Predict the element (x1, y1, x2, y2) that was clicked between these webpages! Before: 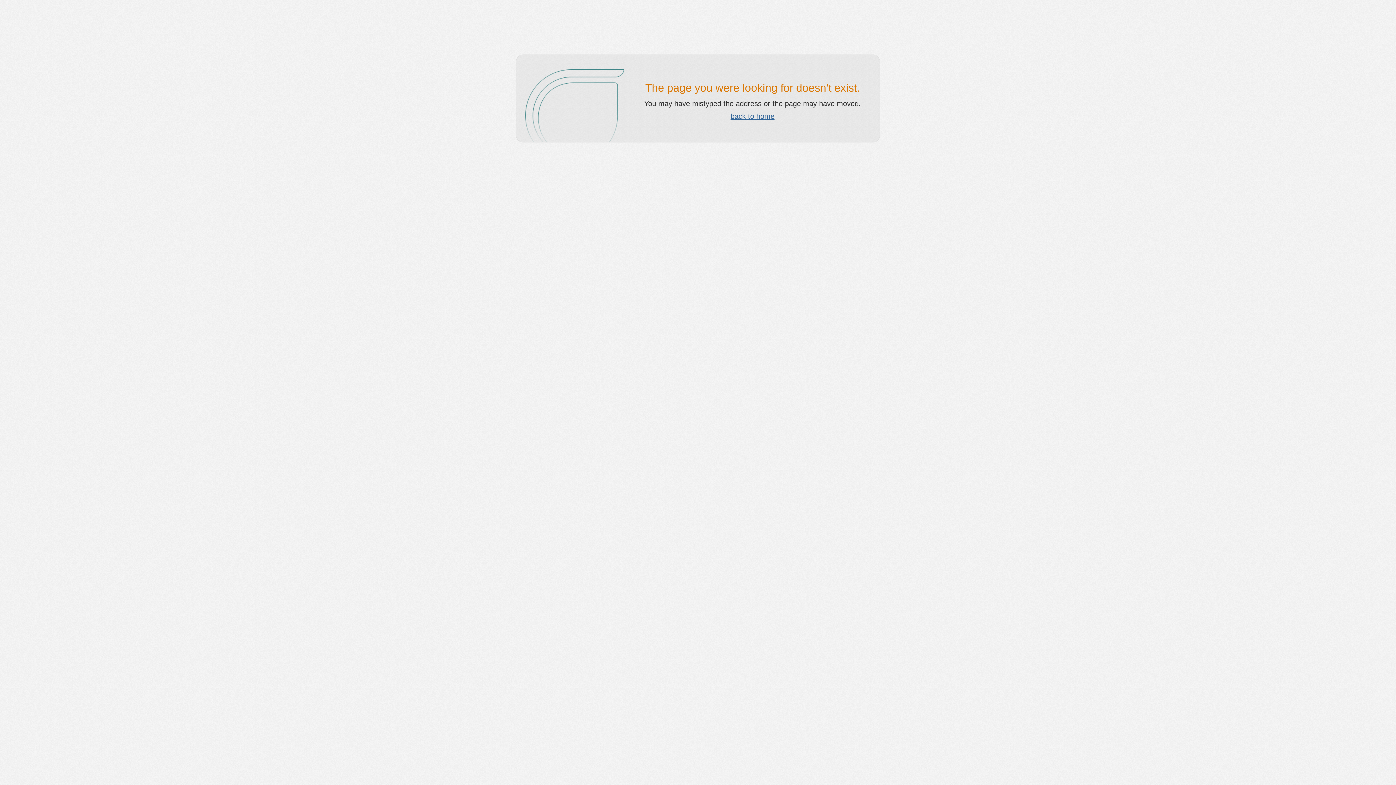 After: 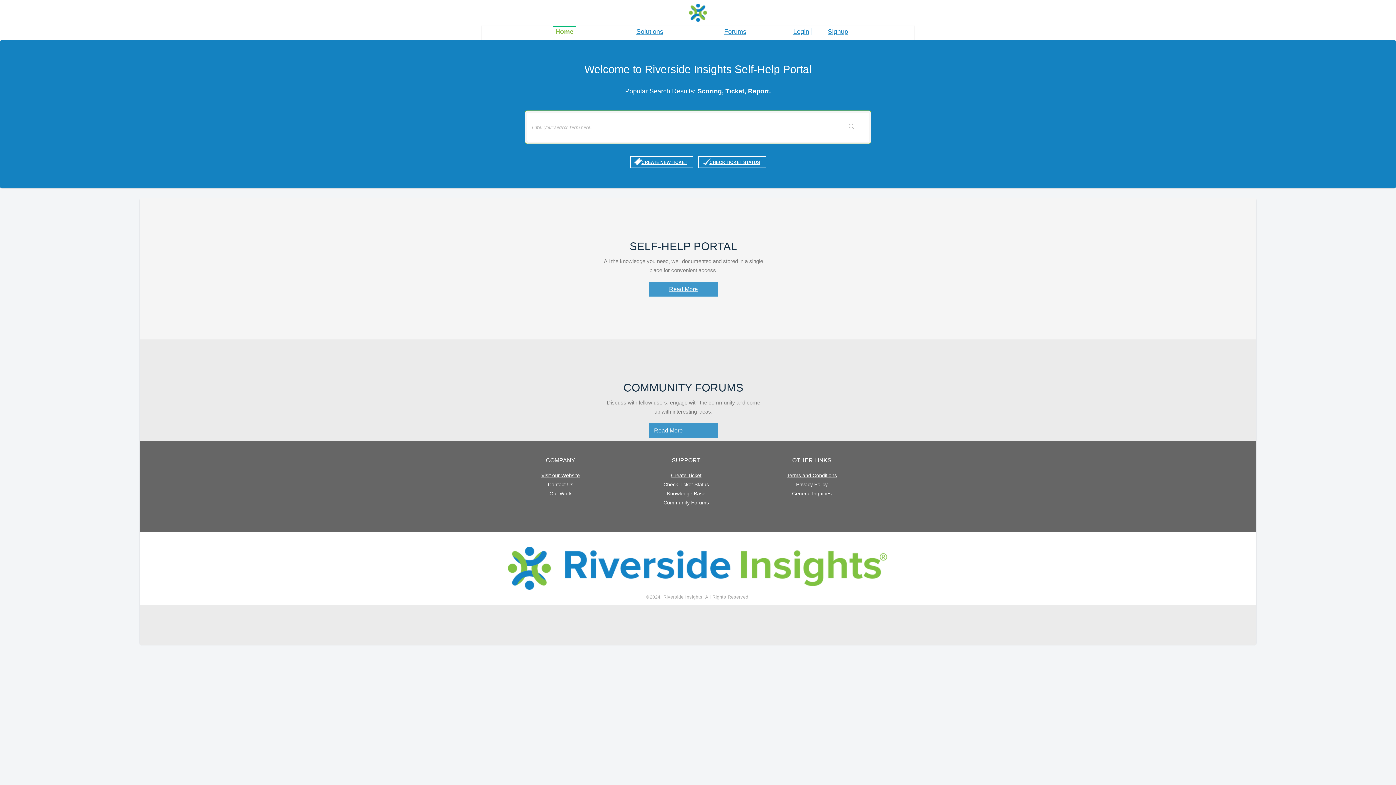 Action: label: back to home bbox: (730, 112, 774, 120)